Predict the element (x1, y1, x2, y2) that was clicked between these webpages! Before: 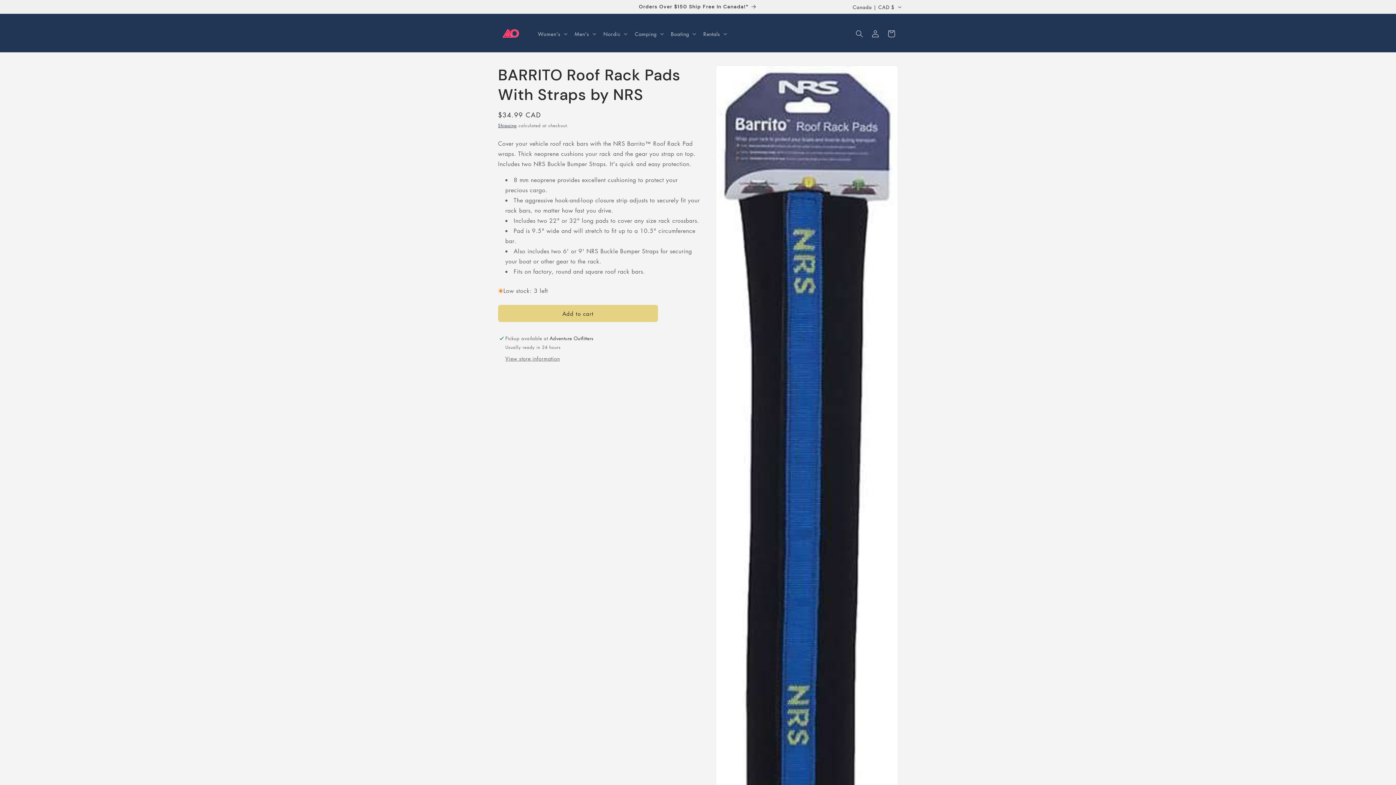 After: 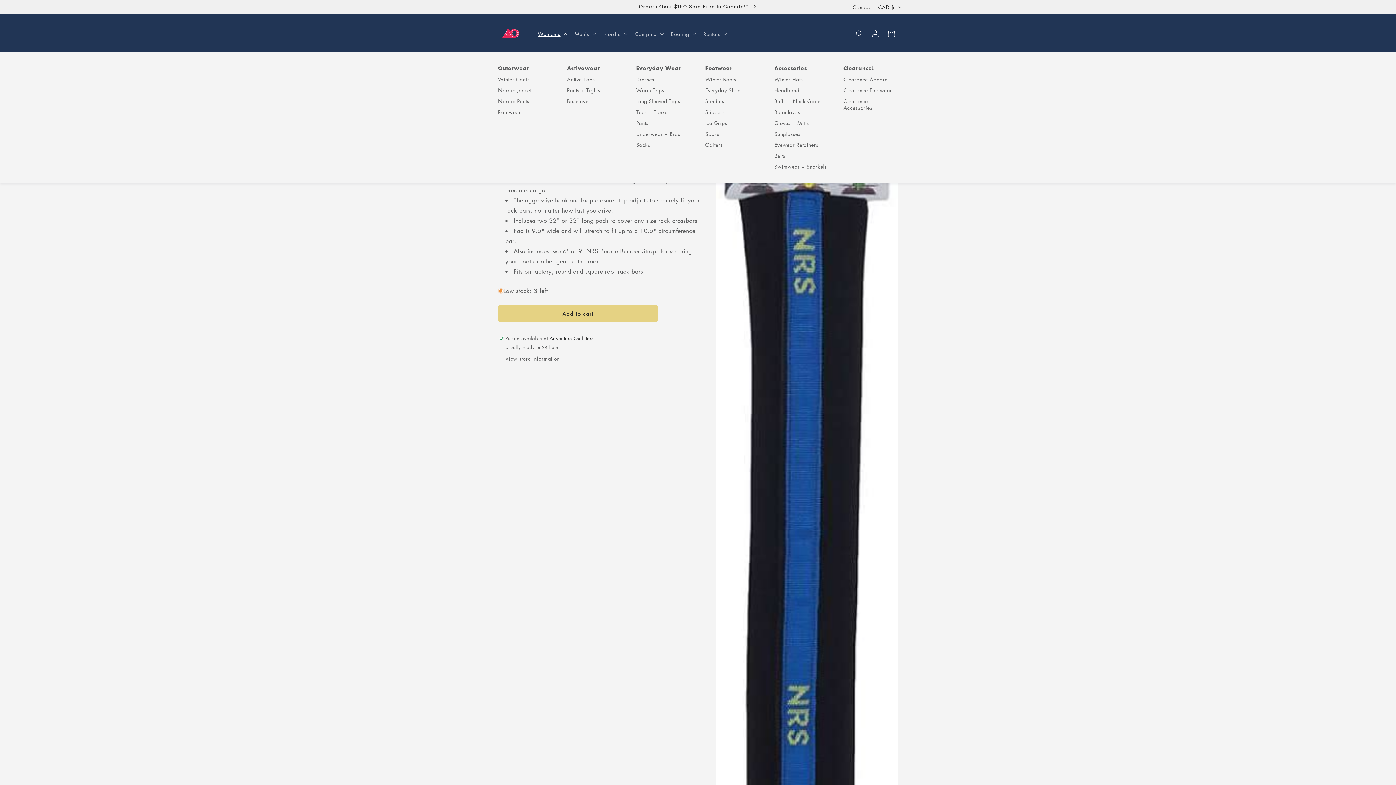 Action: label: Women's bbox: (533, 26, 570, 41)